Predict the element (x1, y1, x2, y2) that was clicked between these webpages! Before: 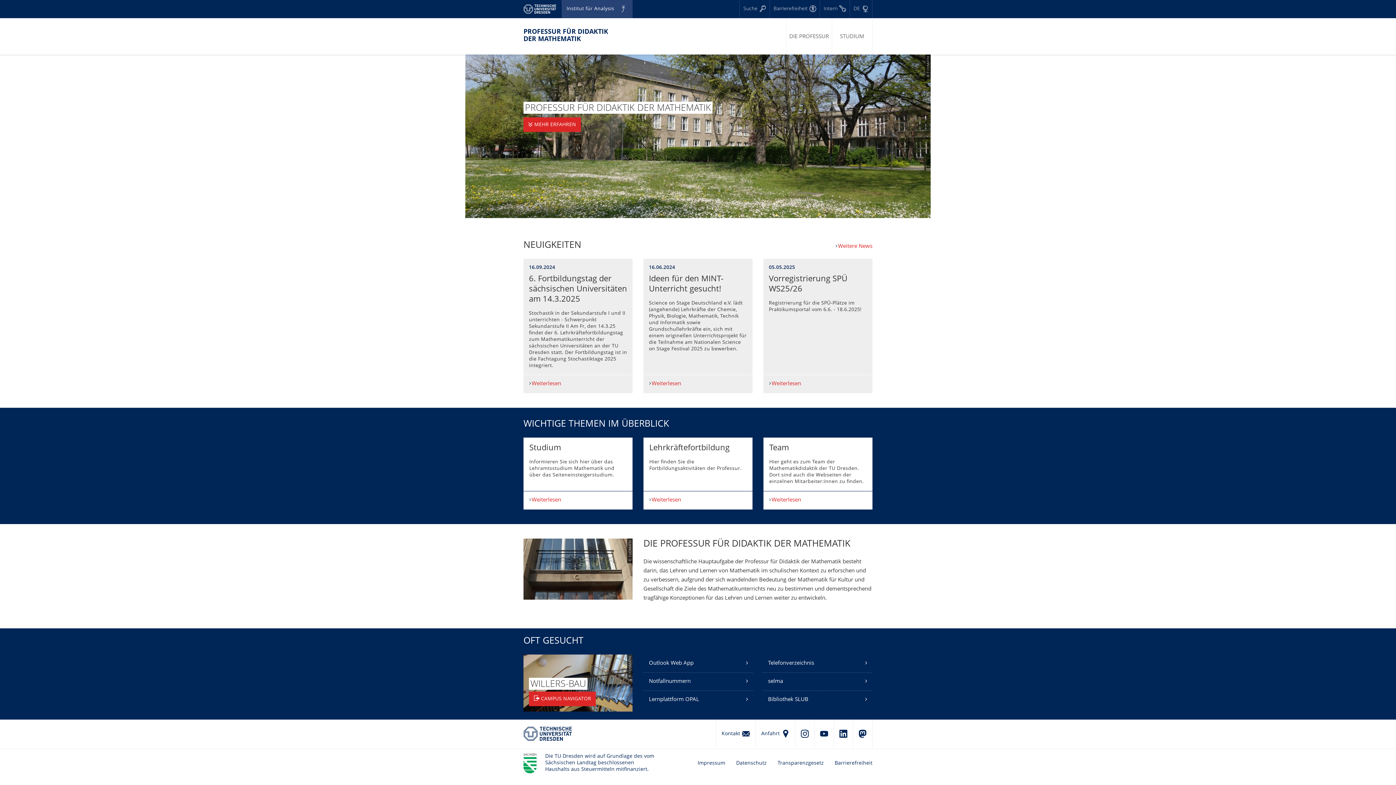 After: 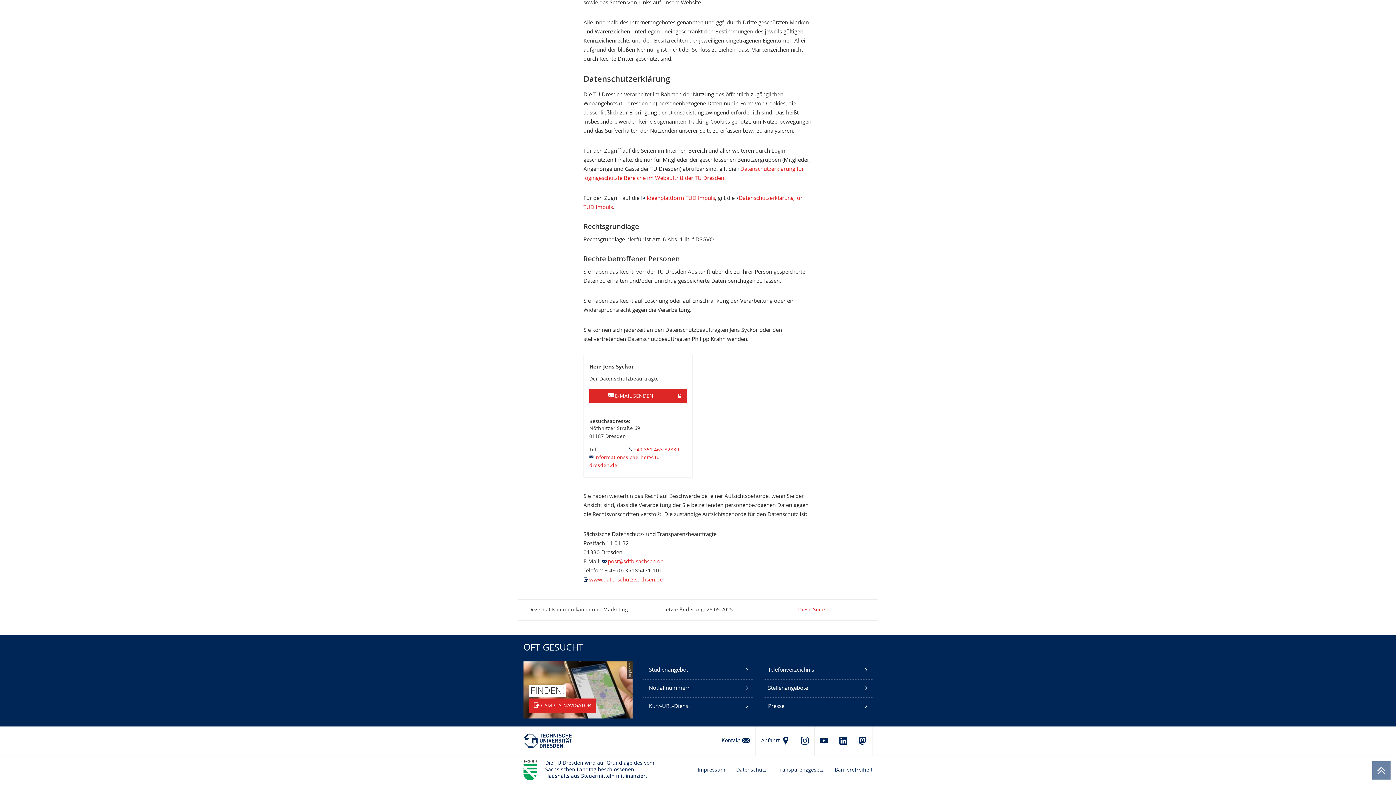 Action: label: Datenschutz bbox: (730, 749, 772, 778)